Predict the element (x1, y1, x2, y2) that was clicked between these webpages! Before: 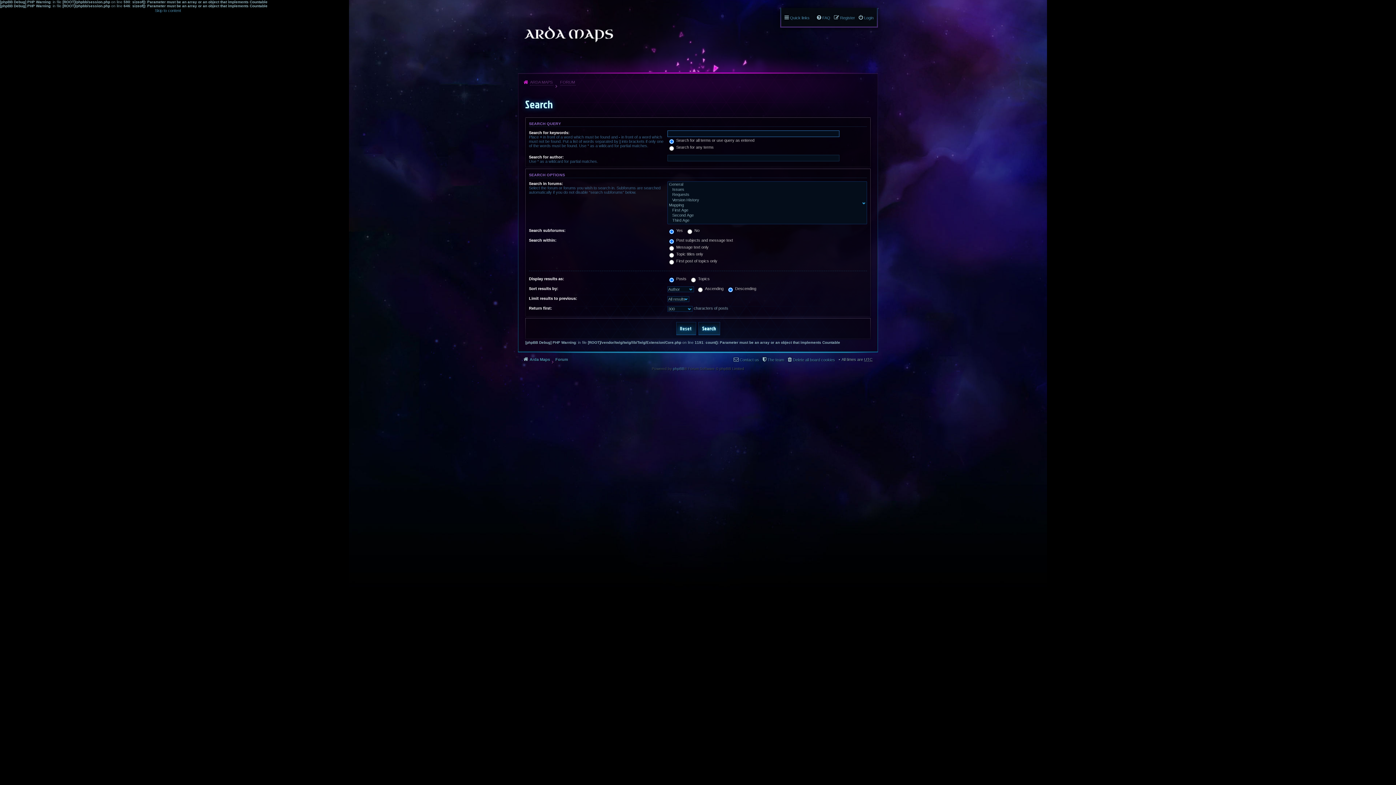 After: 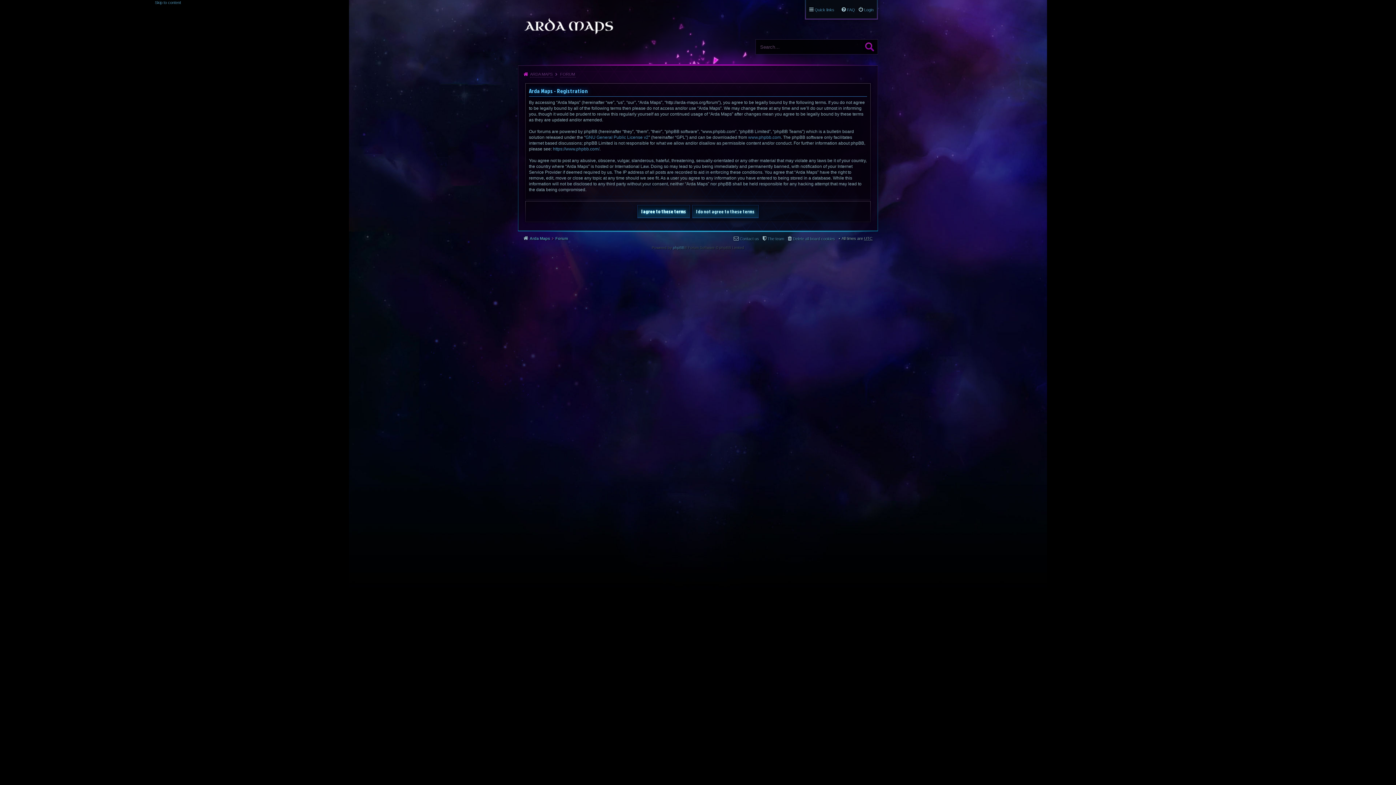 Action: bbox: (834, 13, 855, 22) label: Register